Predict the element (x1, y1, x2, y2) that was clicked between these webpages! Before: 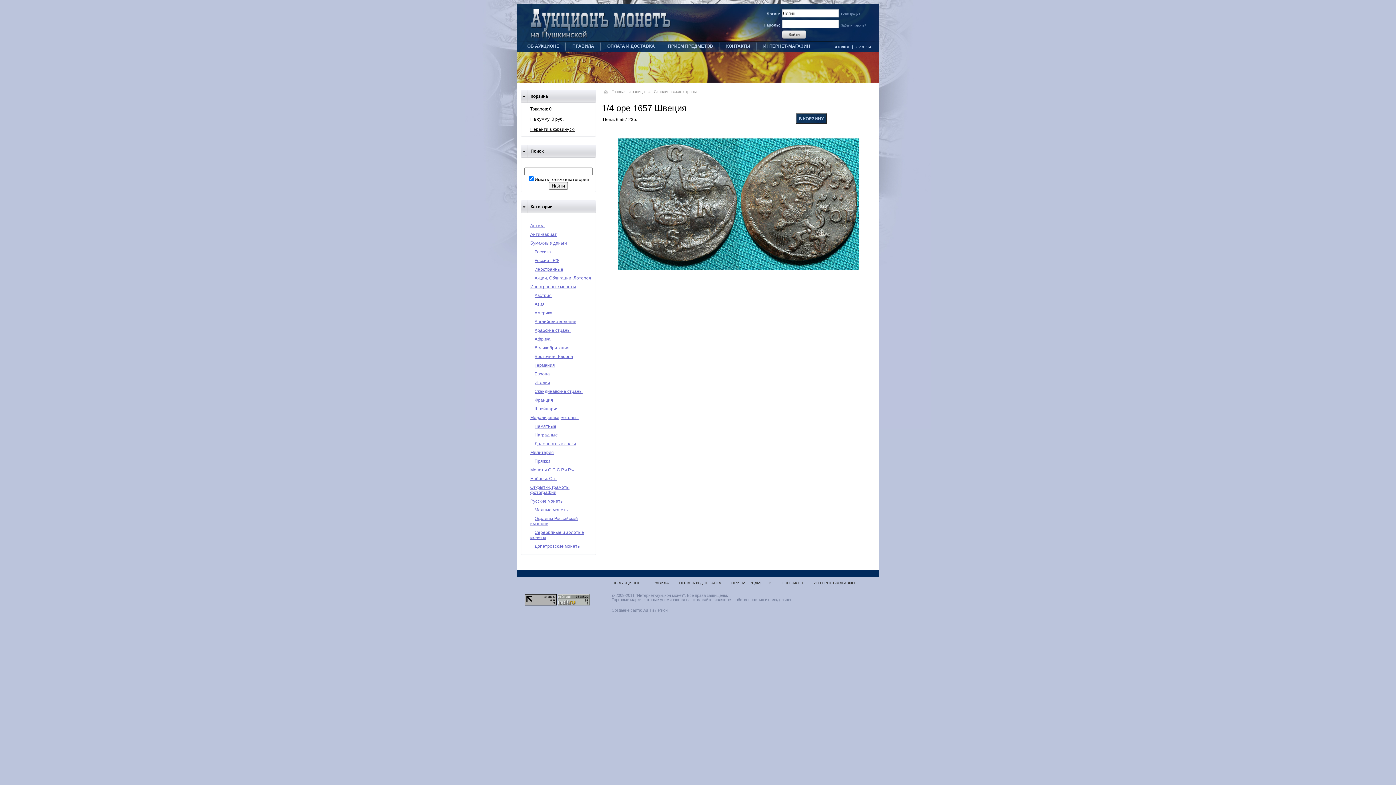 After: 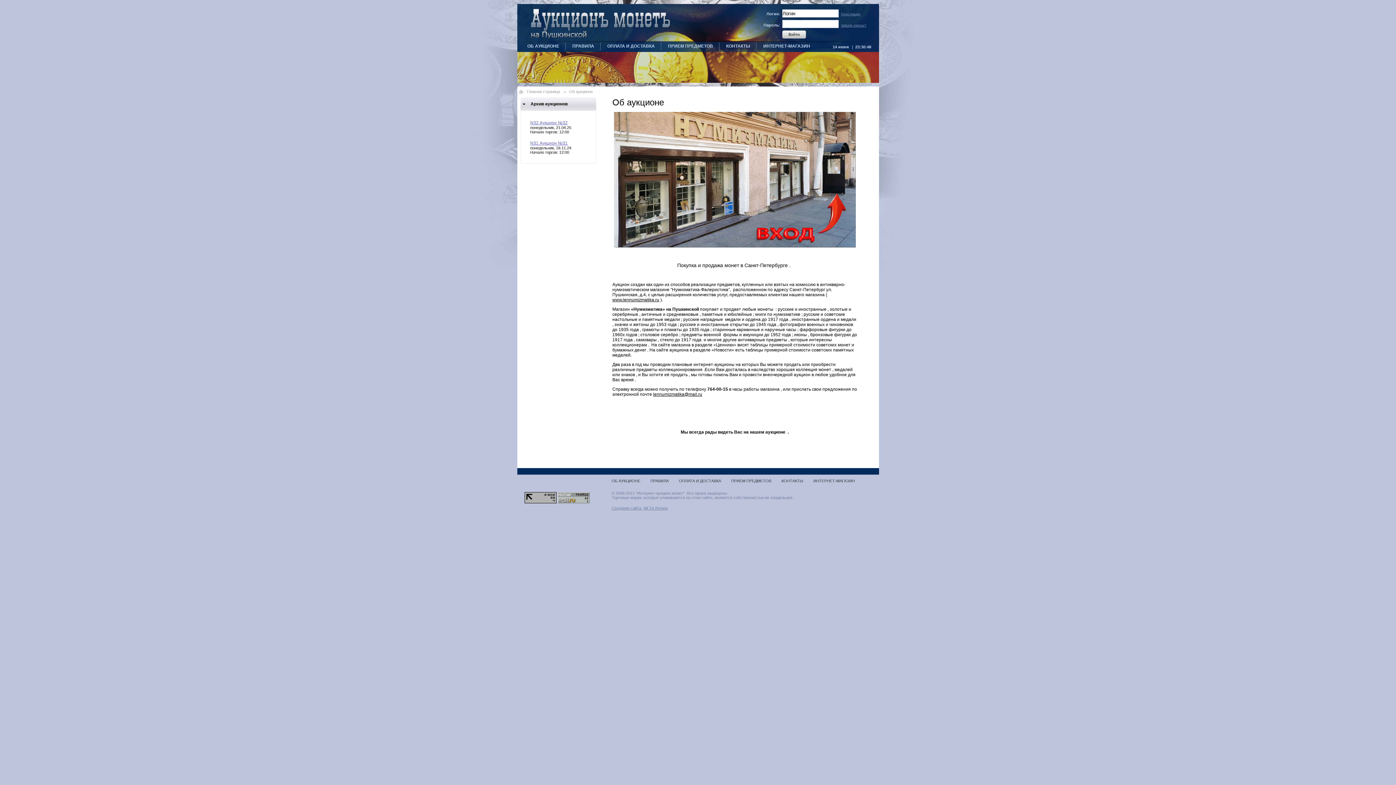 Action: bbox: (611, 581, 640, 585) label: ОБ АУКЦИОНЕ